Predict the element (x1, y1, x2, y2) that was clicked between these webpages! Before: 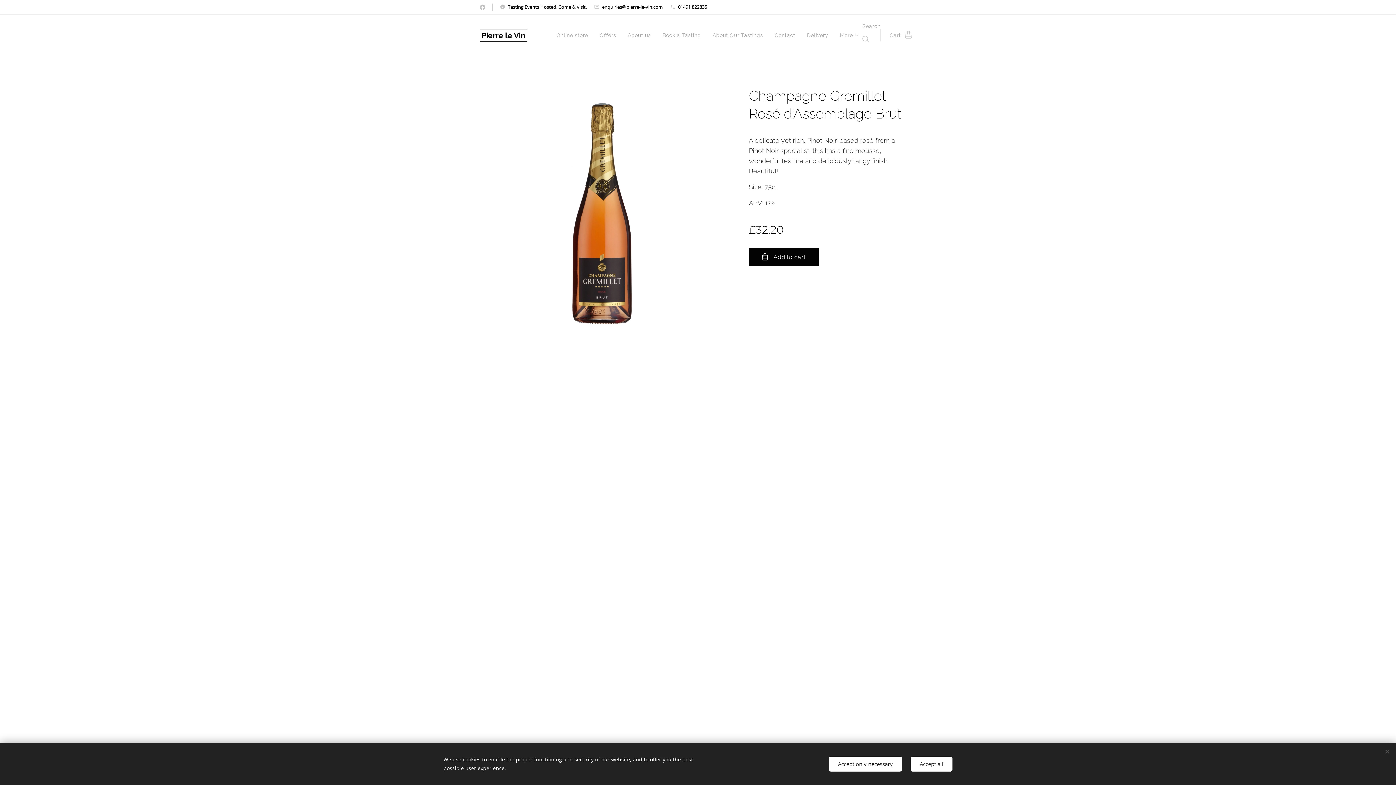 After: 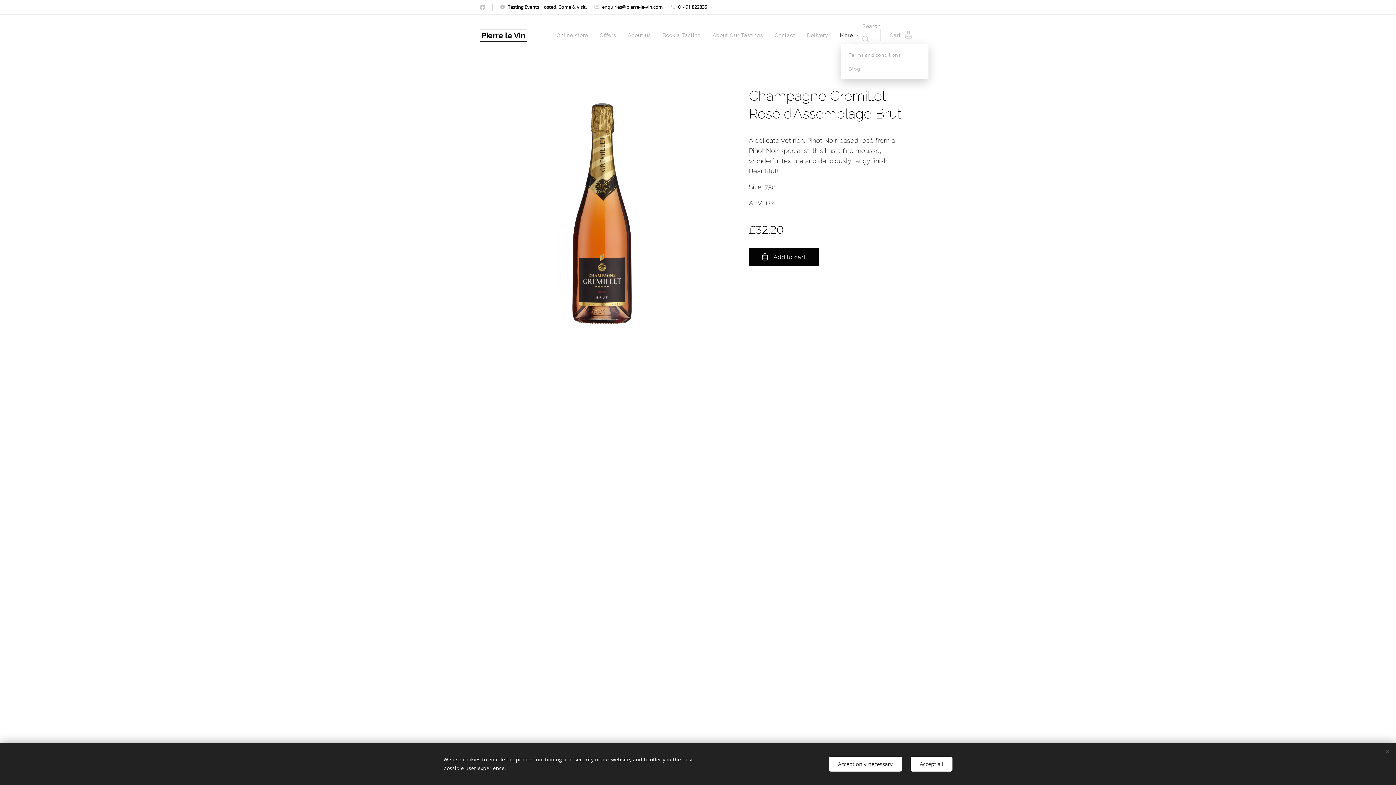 Action: bbox: (834, 26, 862, 44) label: More